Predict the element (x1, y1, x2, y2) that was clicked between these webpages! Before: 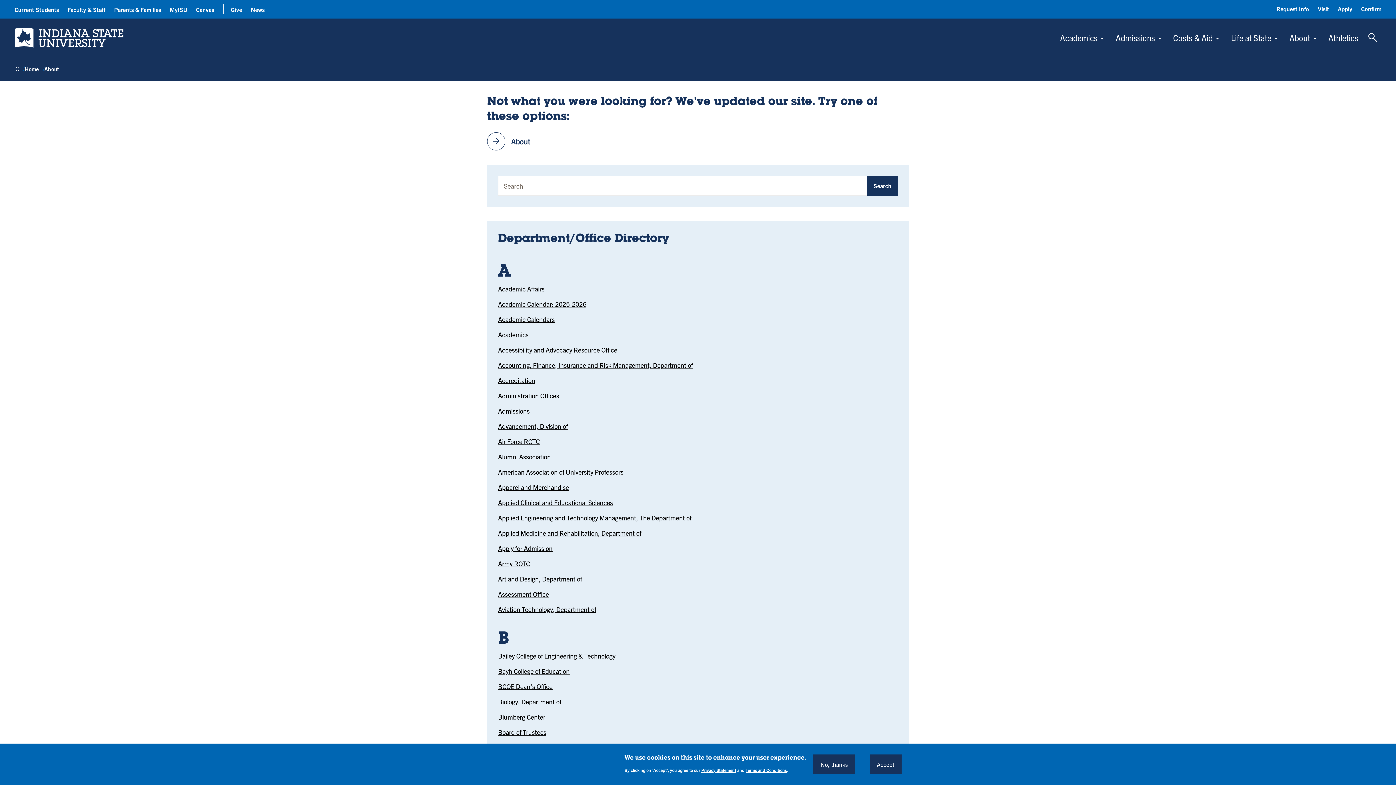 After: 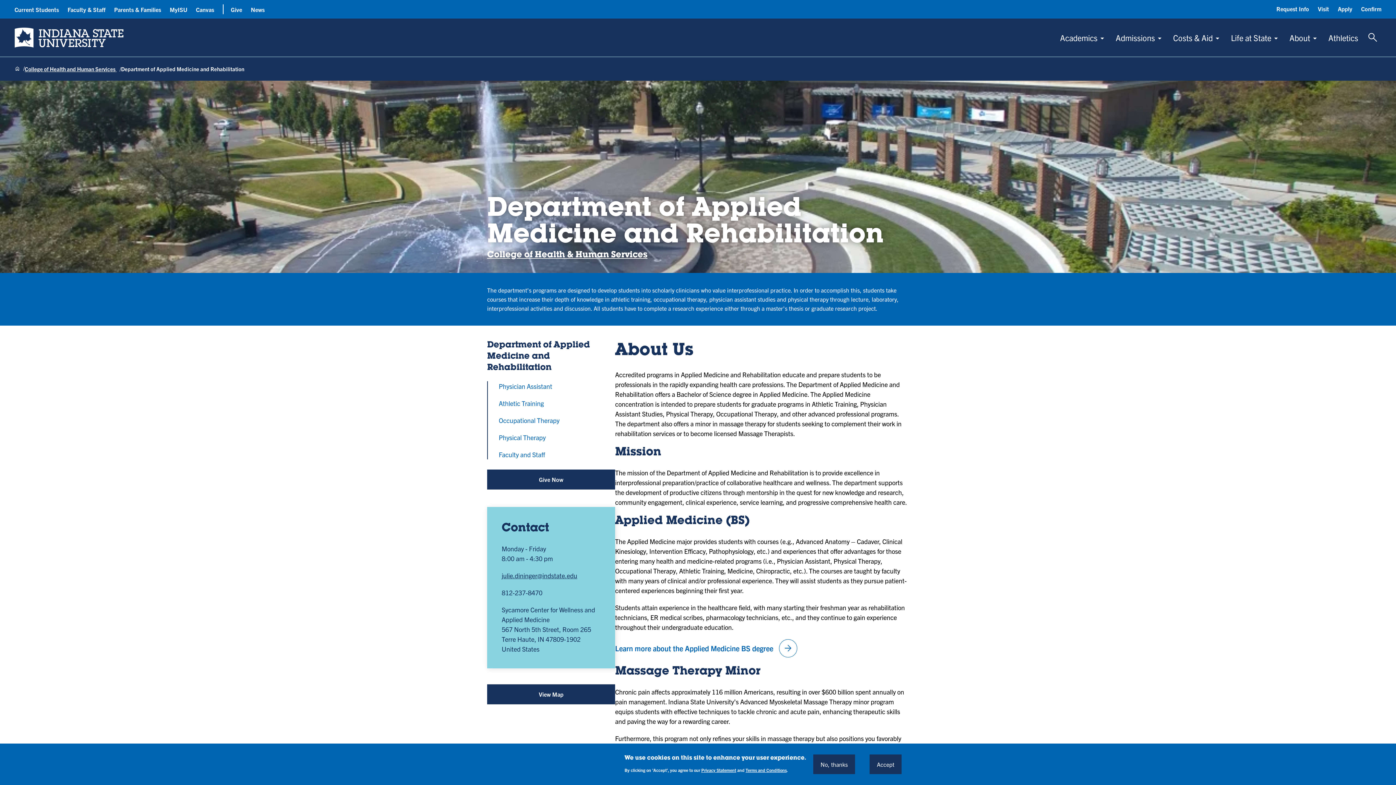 Action: bbox: (498, 529, 641, 537) label: Applied Medicine and Rehabilitation, Department of